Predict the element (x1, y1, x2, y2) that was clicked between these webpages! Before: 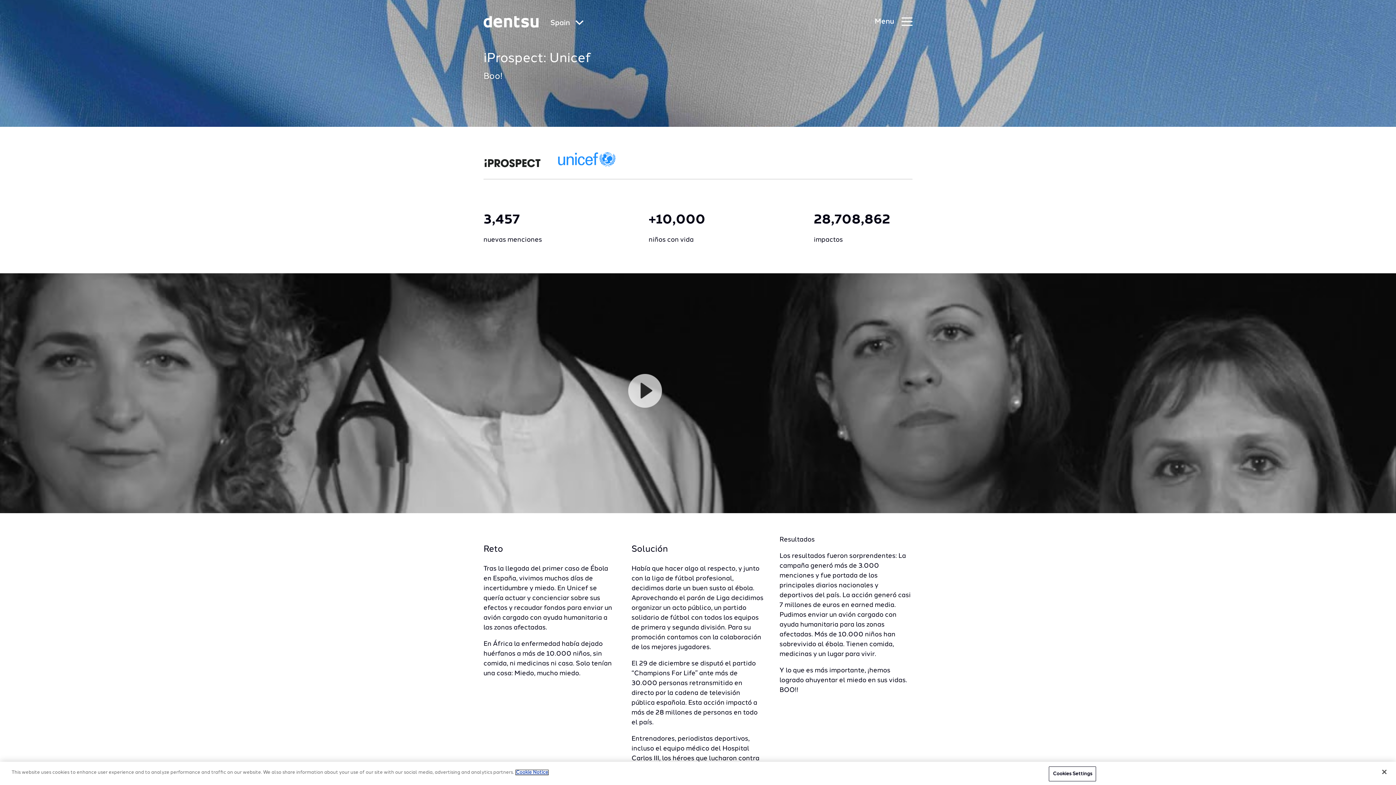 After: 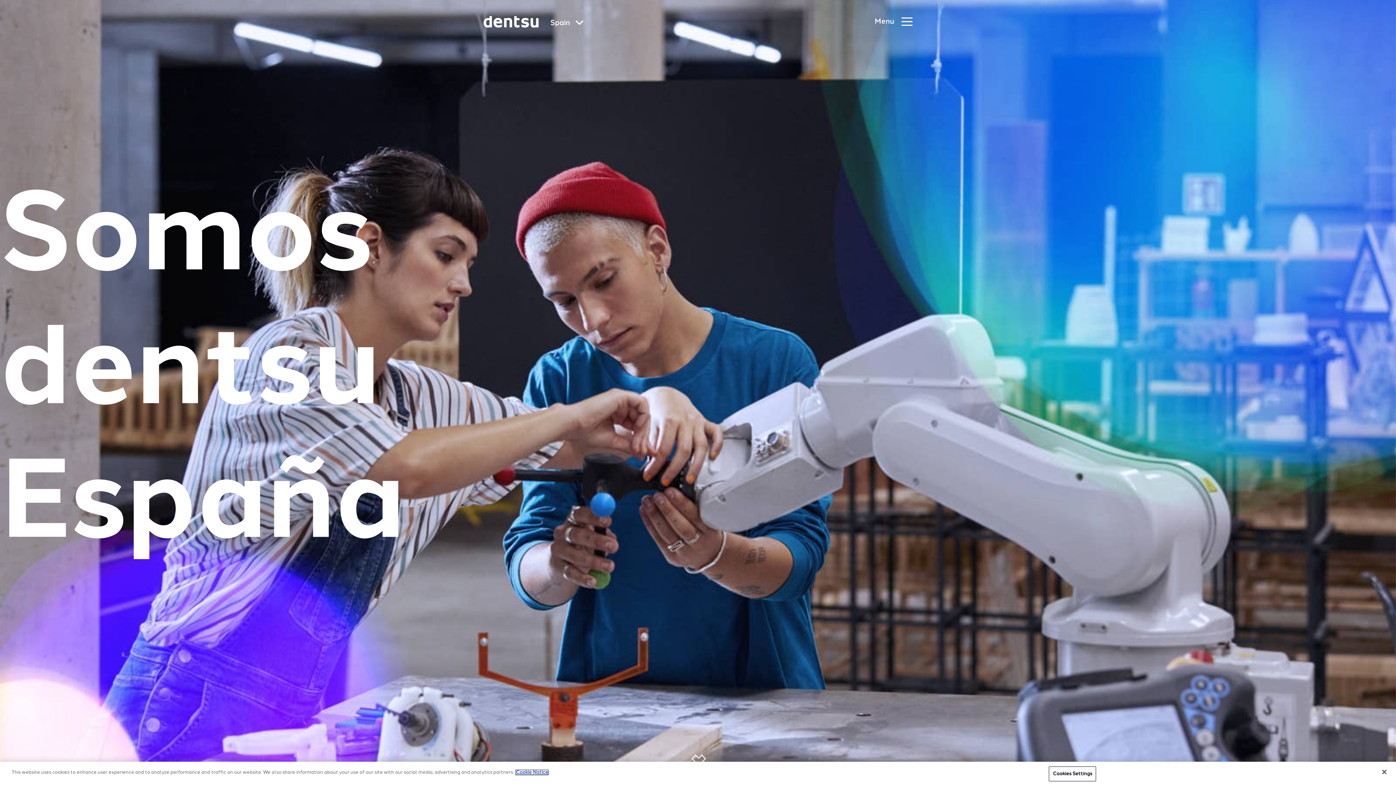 Action: bbox: (483, 16, 538, 27)